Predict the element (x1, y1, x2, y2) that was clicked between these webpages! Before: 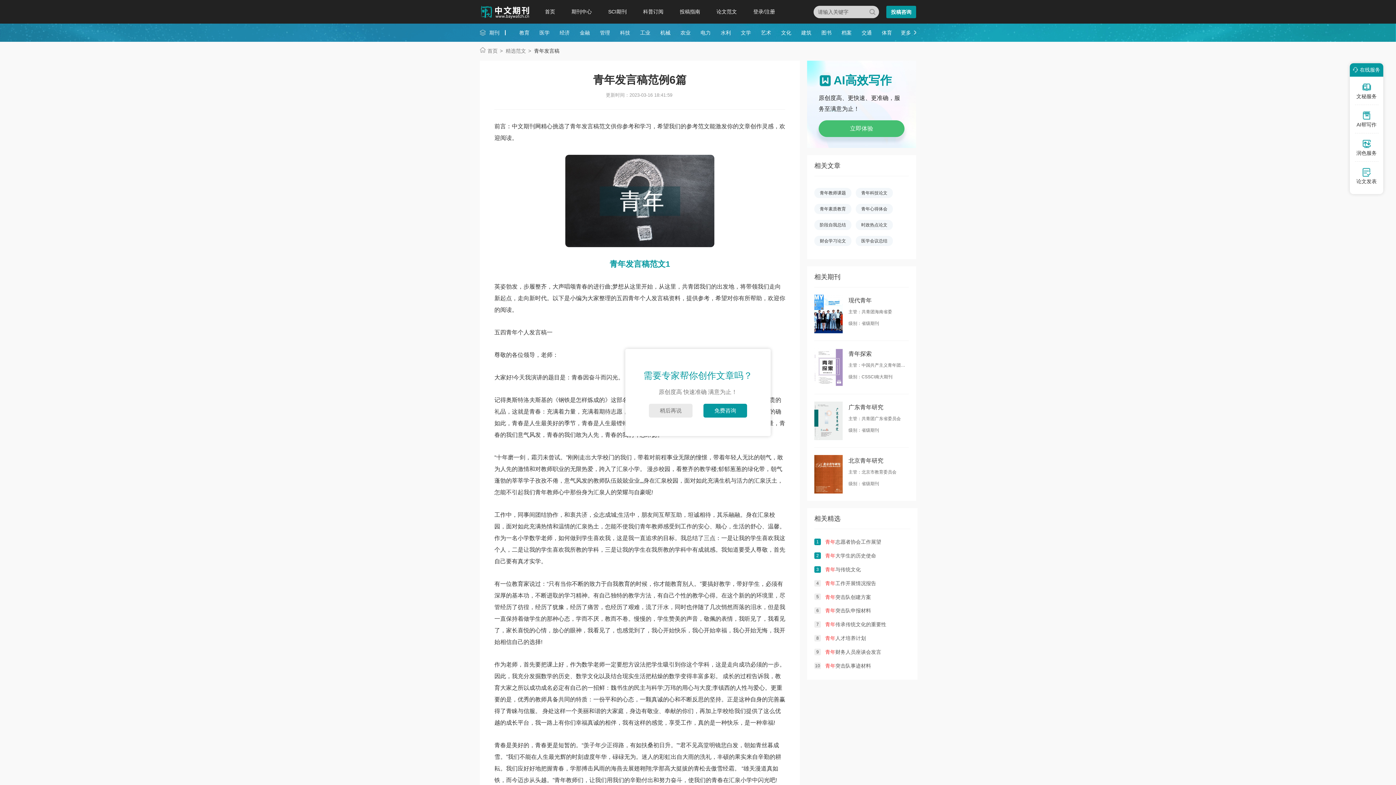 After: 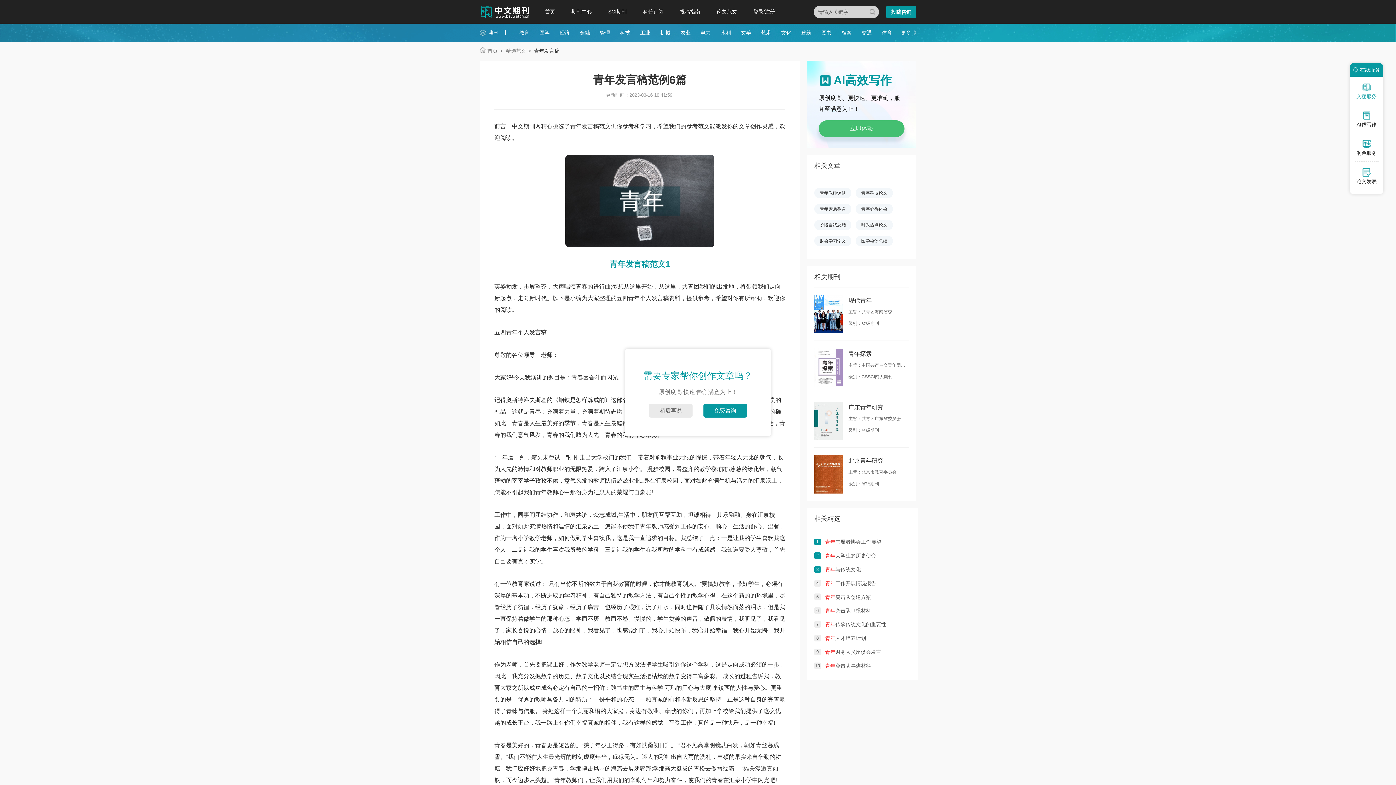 Action: label: 文秘服务 bbox: (1355, 82, 1378, 105)